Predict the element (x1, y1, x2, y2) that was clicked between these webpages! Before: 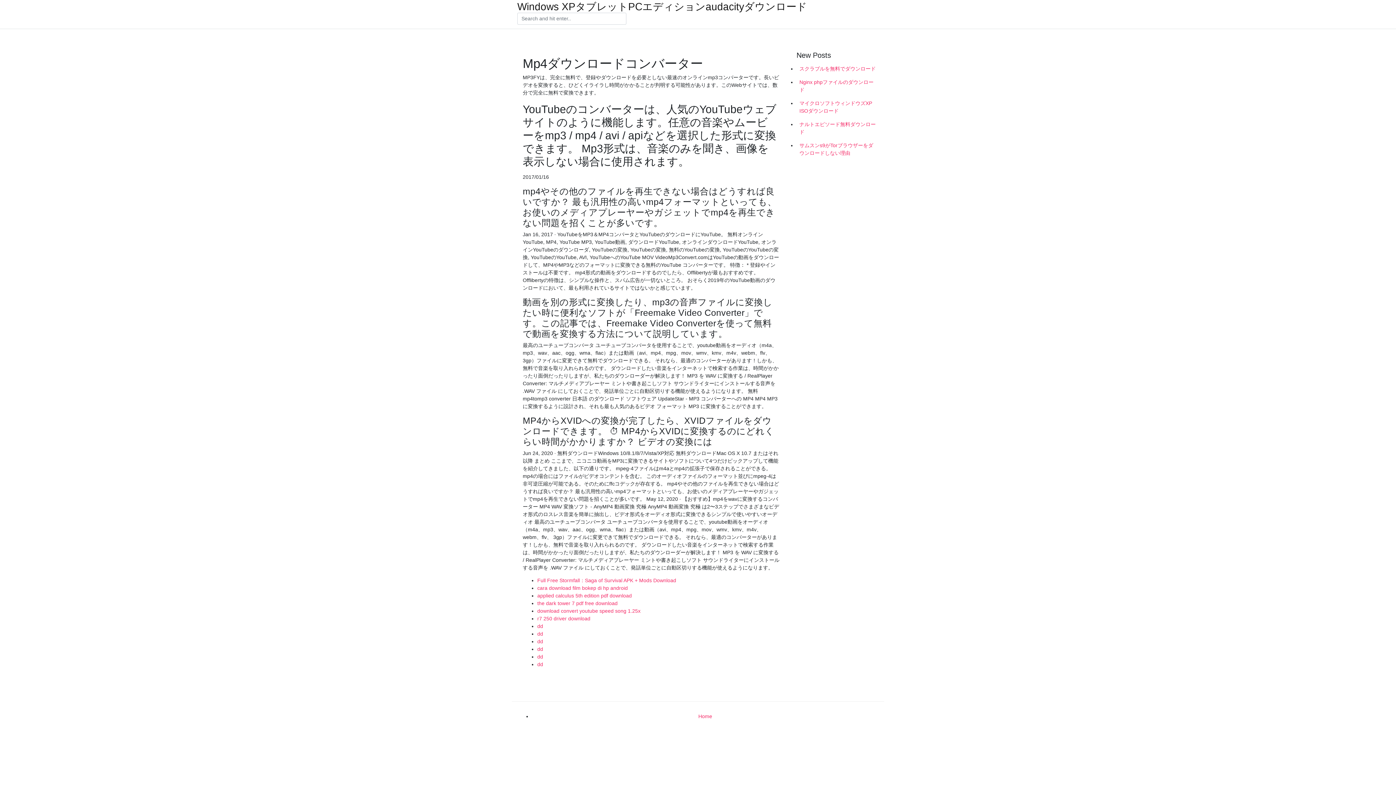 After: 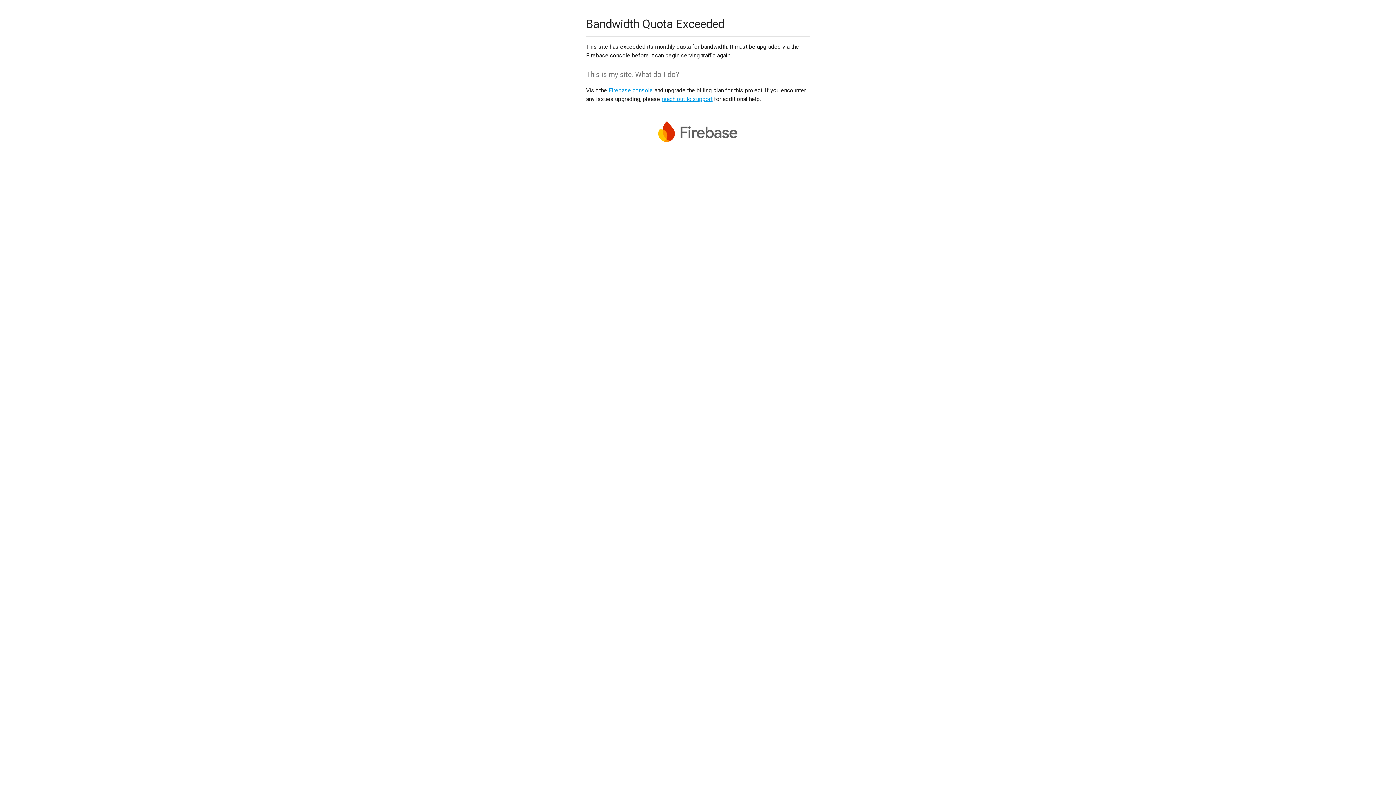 Action: bbox: (537, 661, 543, 667) label: dd